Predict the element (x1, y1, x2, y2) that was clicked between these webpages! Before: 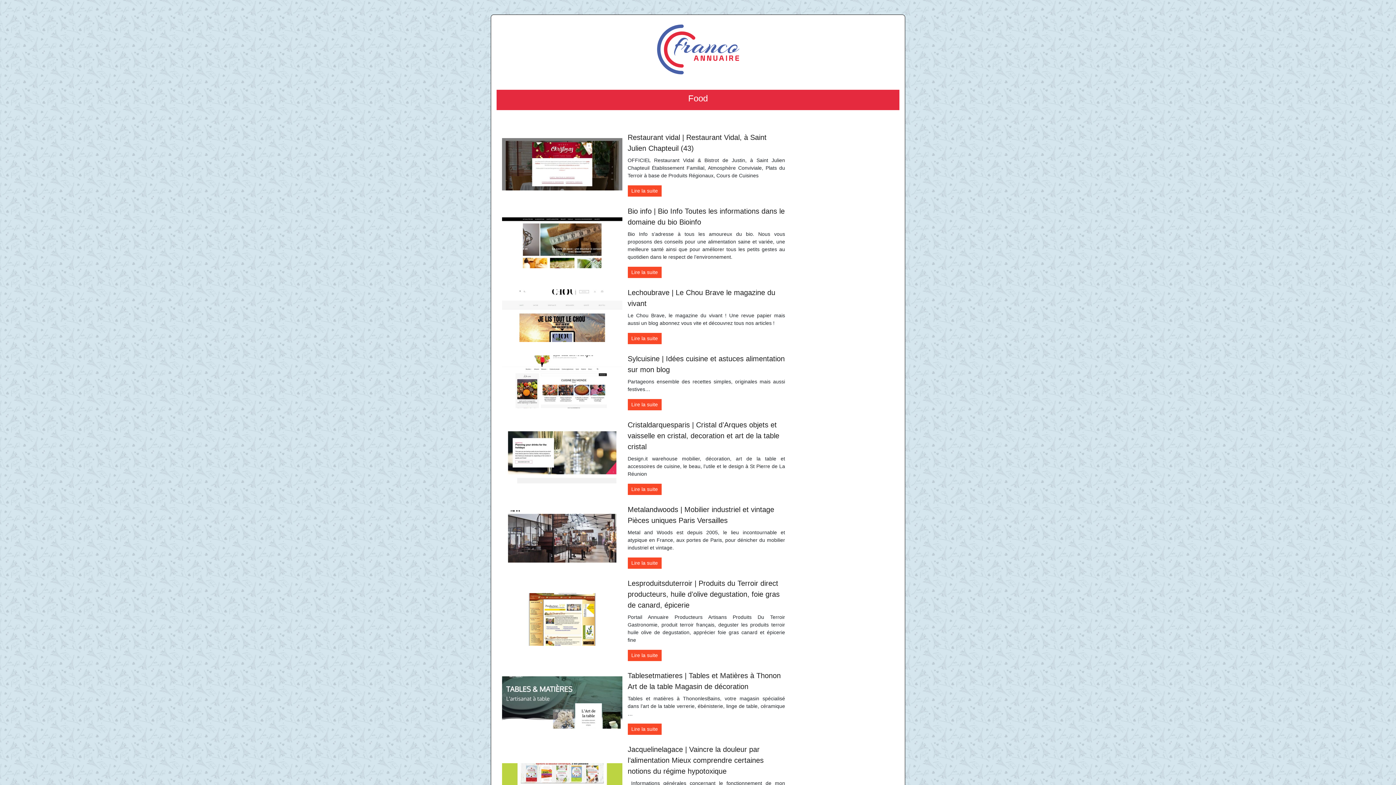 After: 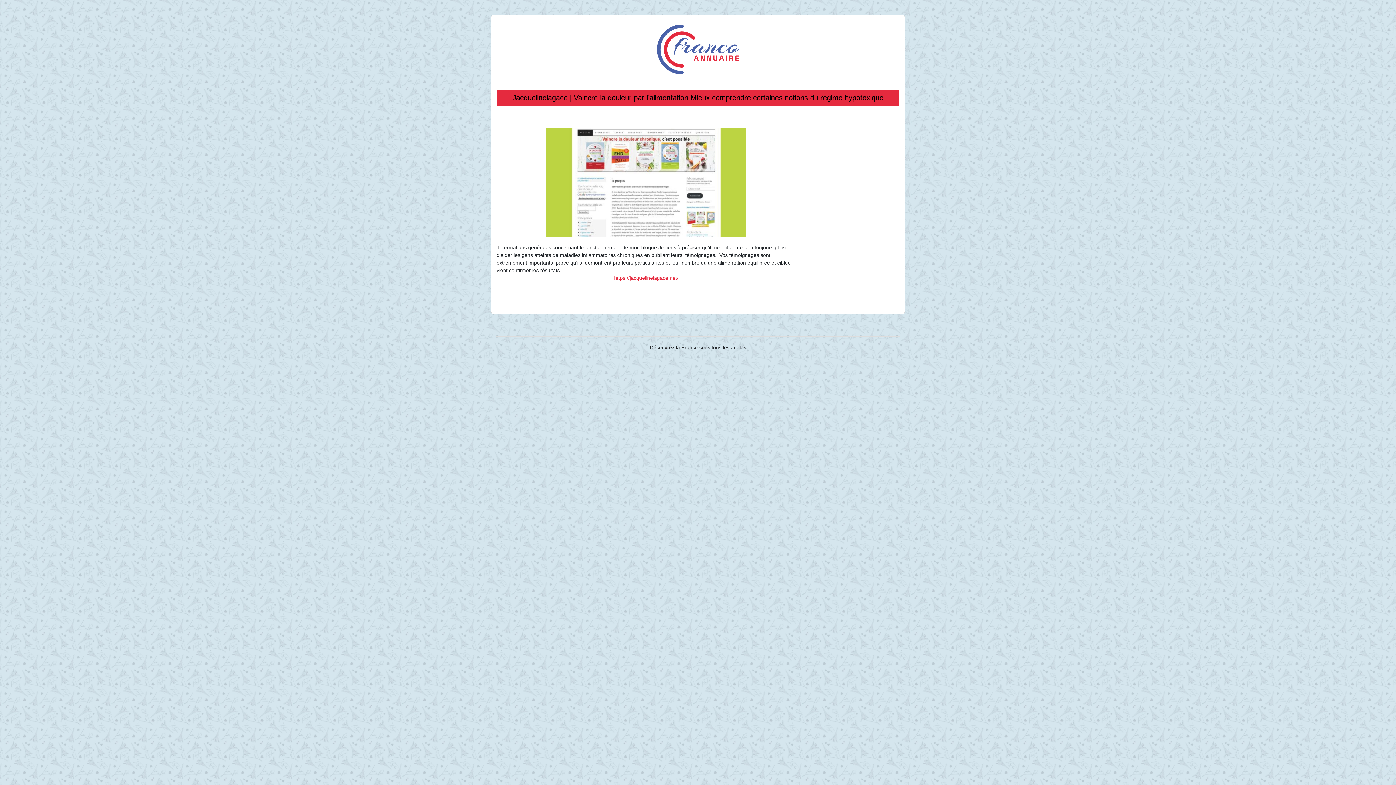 Action: bbox: (627, 745, 763, 775) label: Jacquelinelaga­ce | Vaincre la douleur par l’alimen­ta­tion Mieux comprendre certaines notions du régime hypotoxique